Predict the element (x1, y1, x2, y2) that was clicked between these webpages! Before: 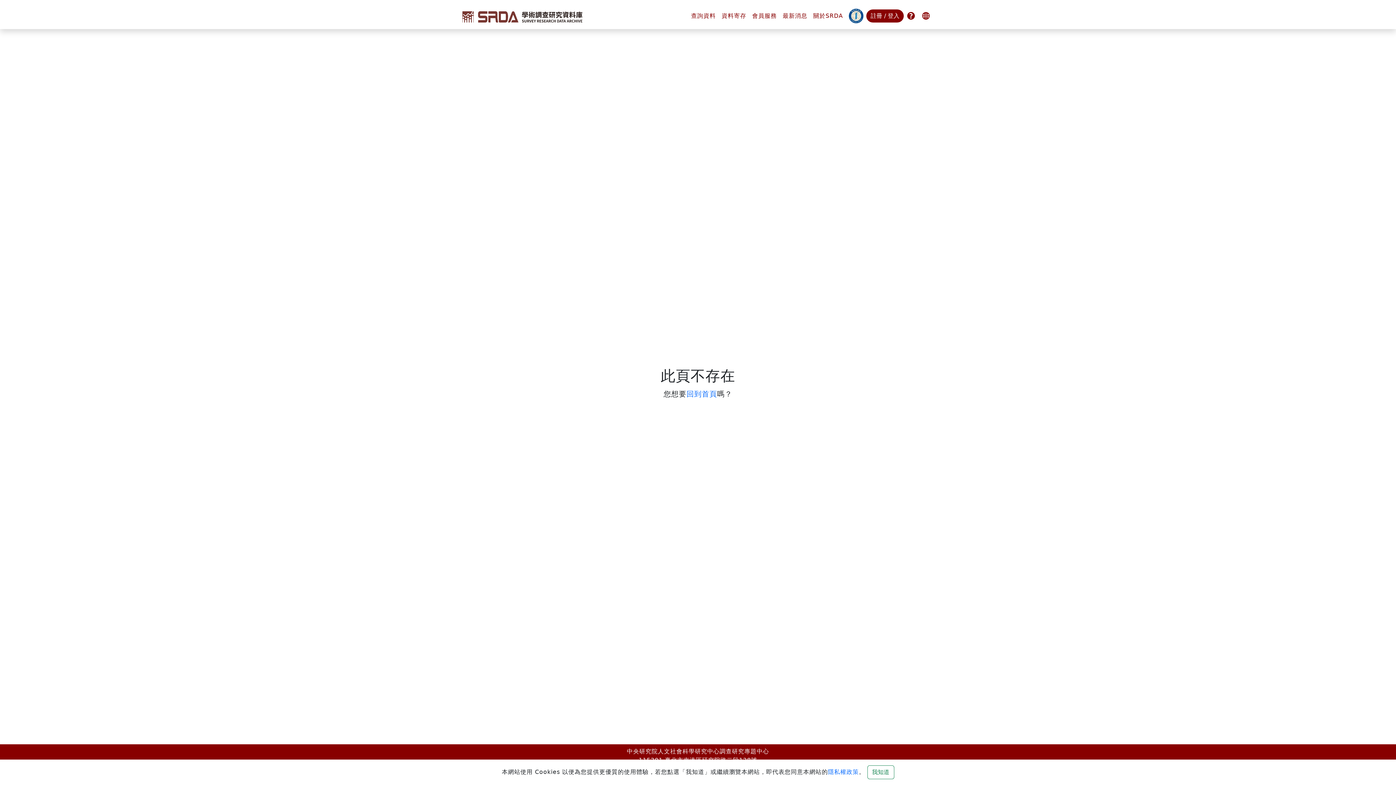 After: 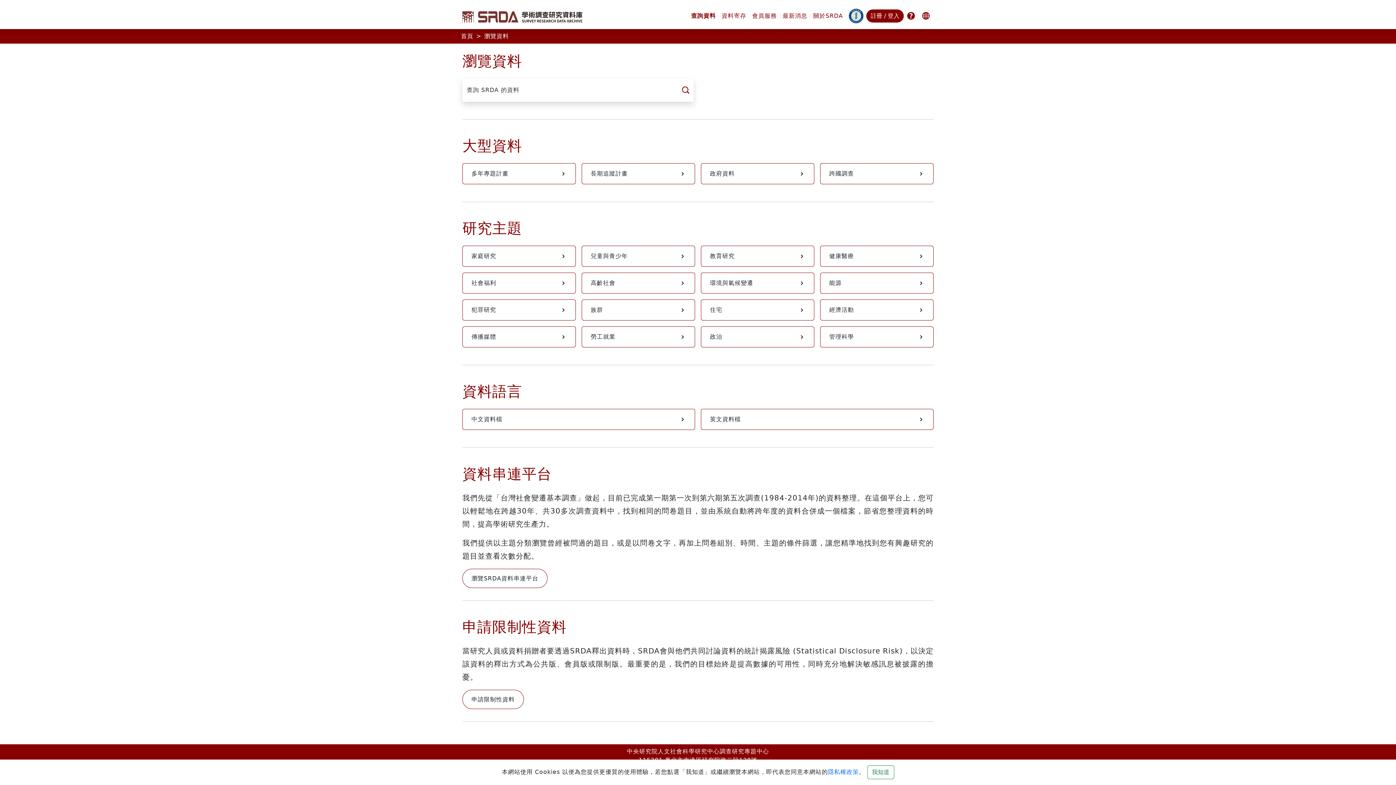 Action: bbox: (688, 8, 718, 23) label: 查詢資料